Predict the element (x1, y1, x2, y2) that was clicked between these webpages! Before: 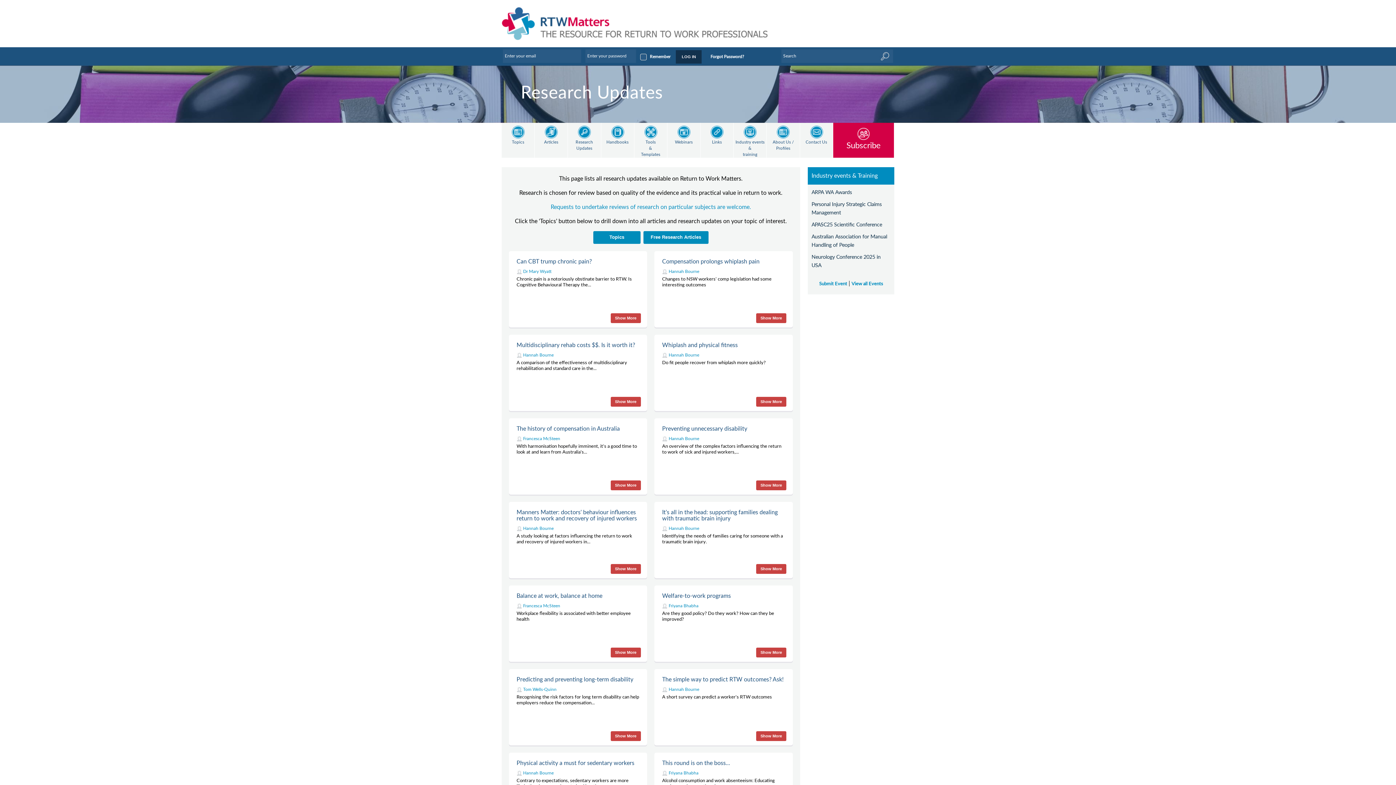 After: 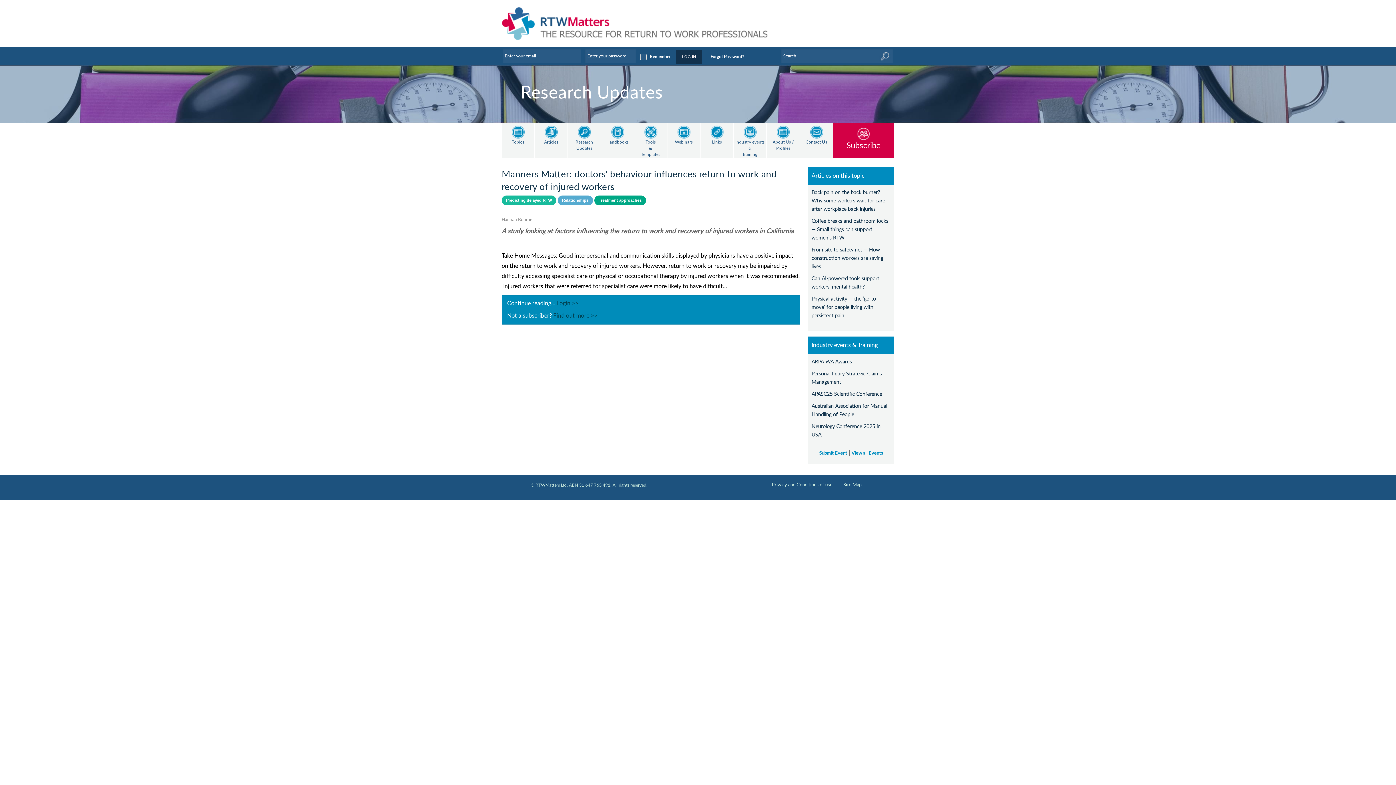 Action: bbox: (516, 509, 637, 521) label: Manners Matter: doctors' behaviour influences return to work and recovery of injured workers